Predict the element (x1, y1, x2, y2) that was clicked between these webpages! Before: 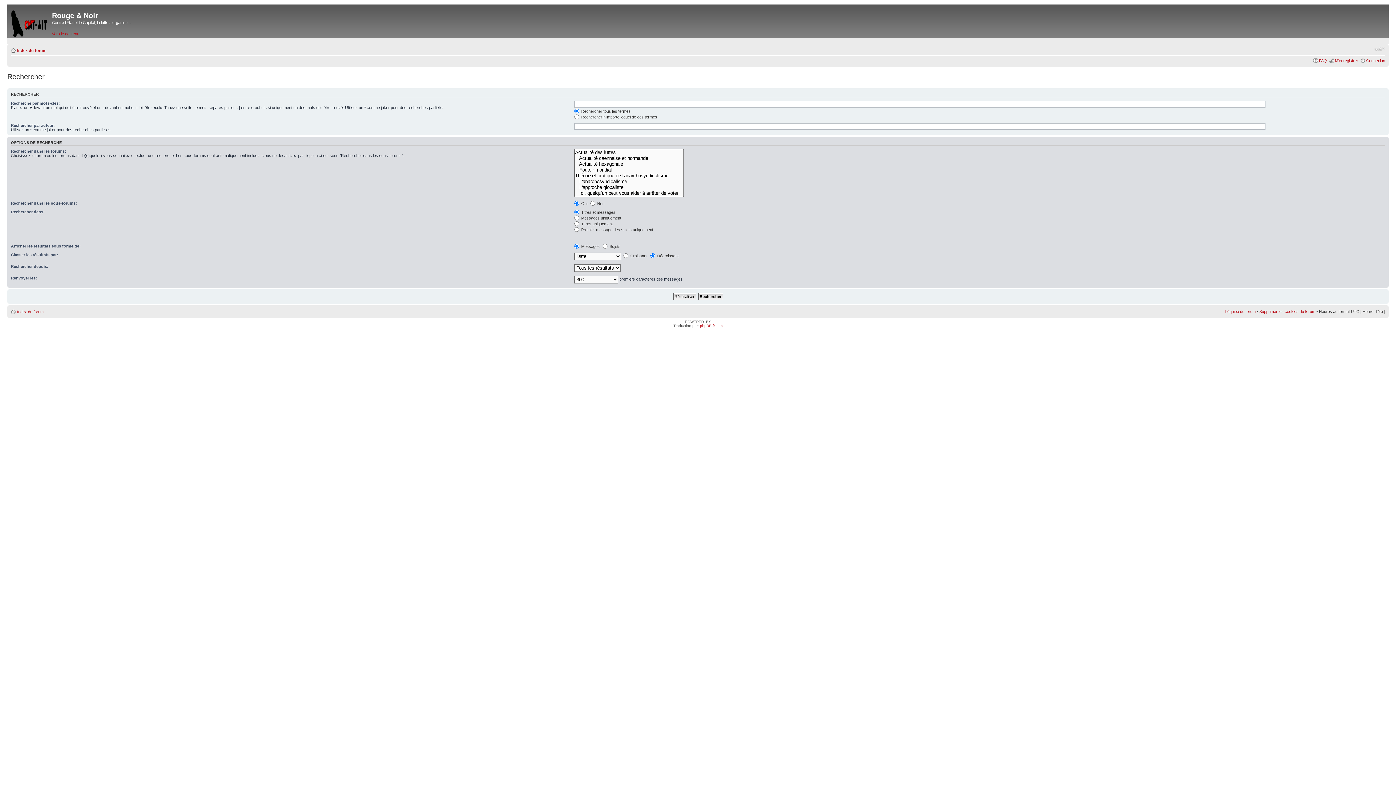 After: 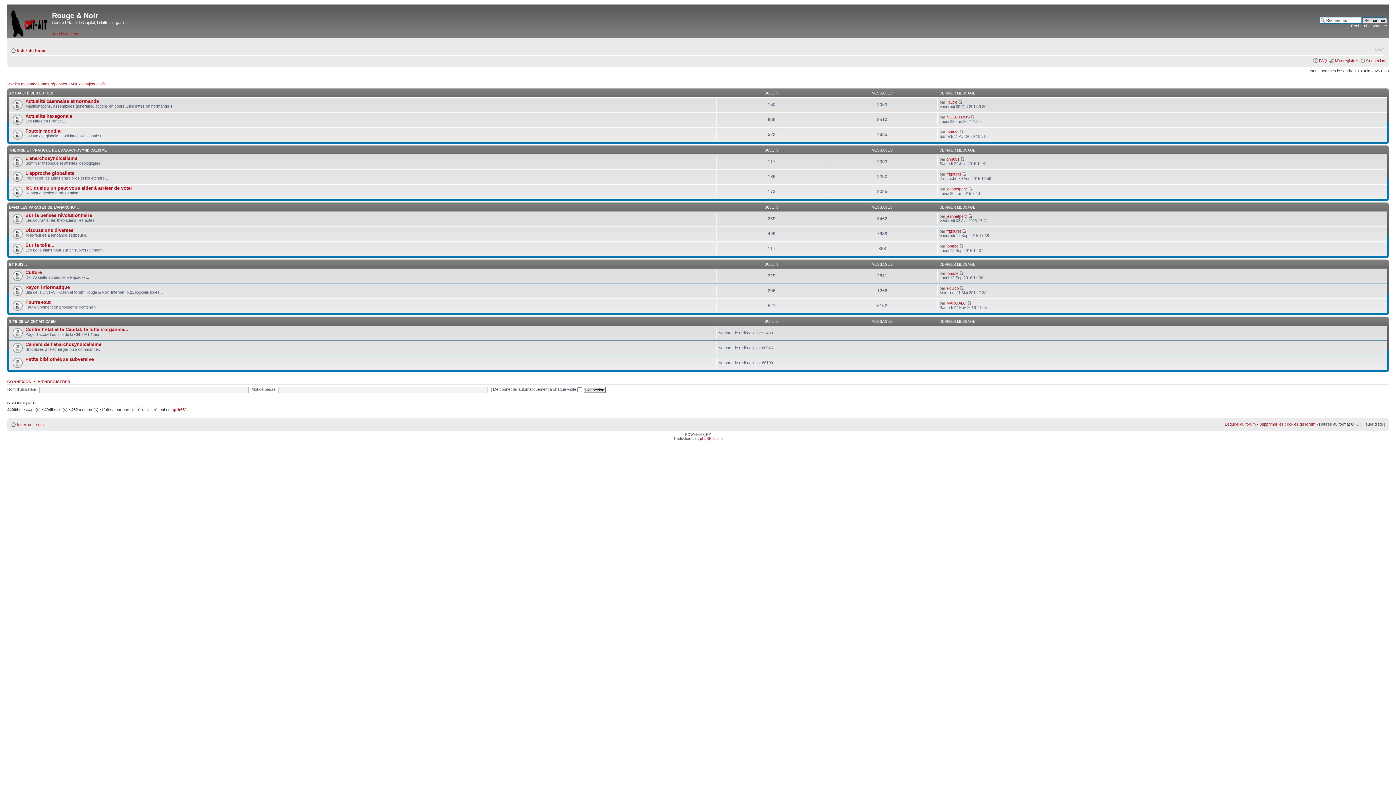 Action: bbox: (7, 6, 52, 37)